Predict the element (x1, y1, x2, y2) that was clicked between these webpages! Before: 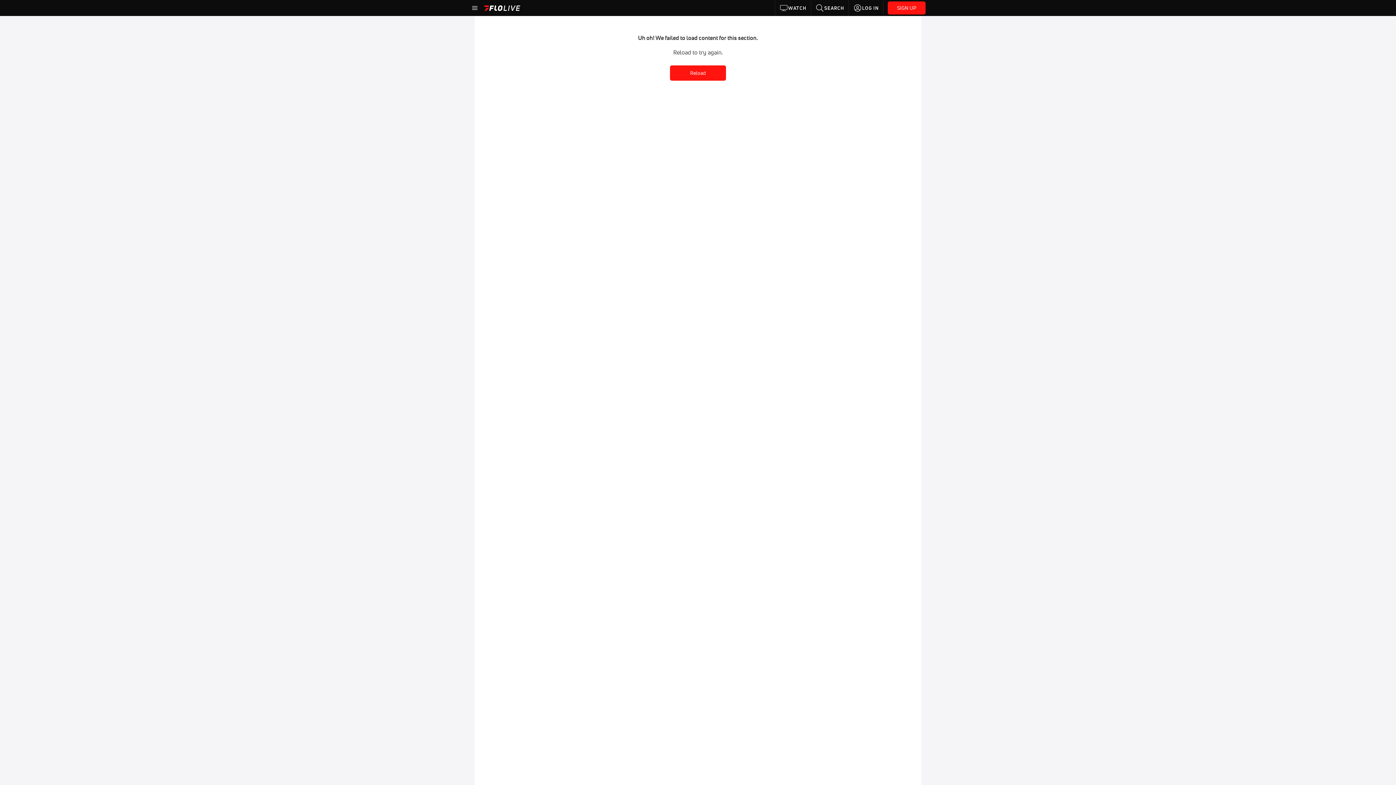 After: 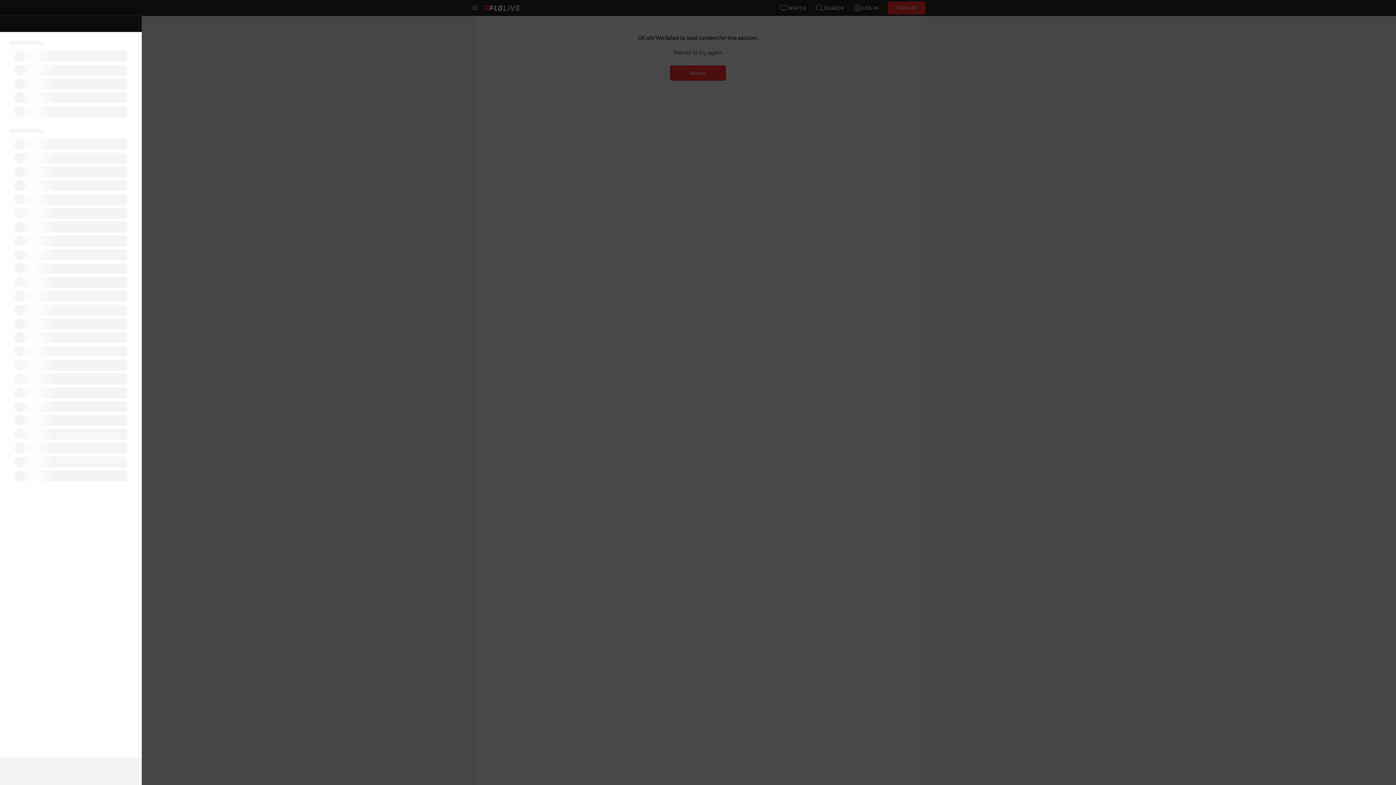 Action: bbox: (470, 3, 479, 12)